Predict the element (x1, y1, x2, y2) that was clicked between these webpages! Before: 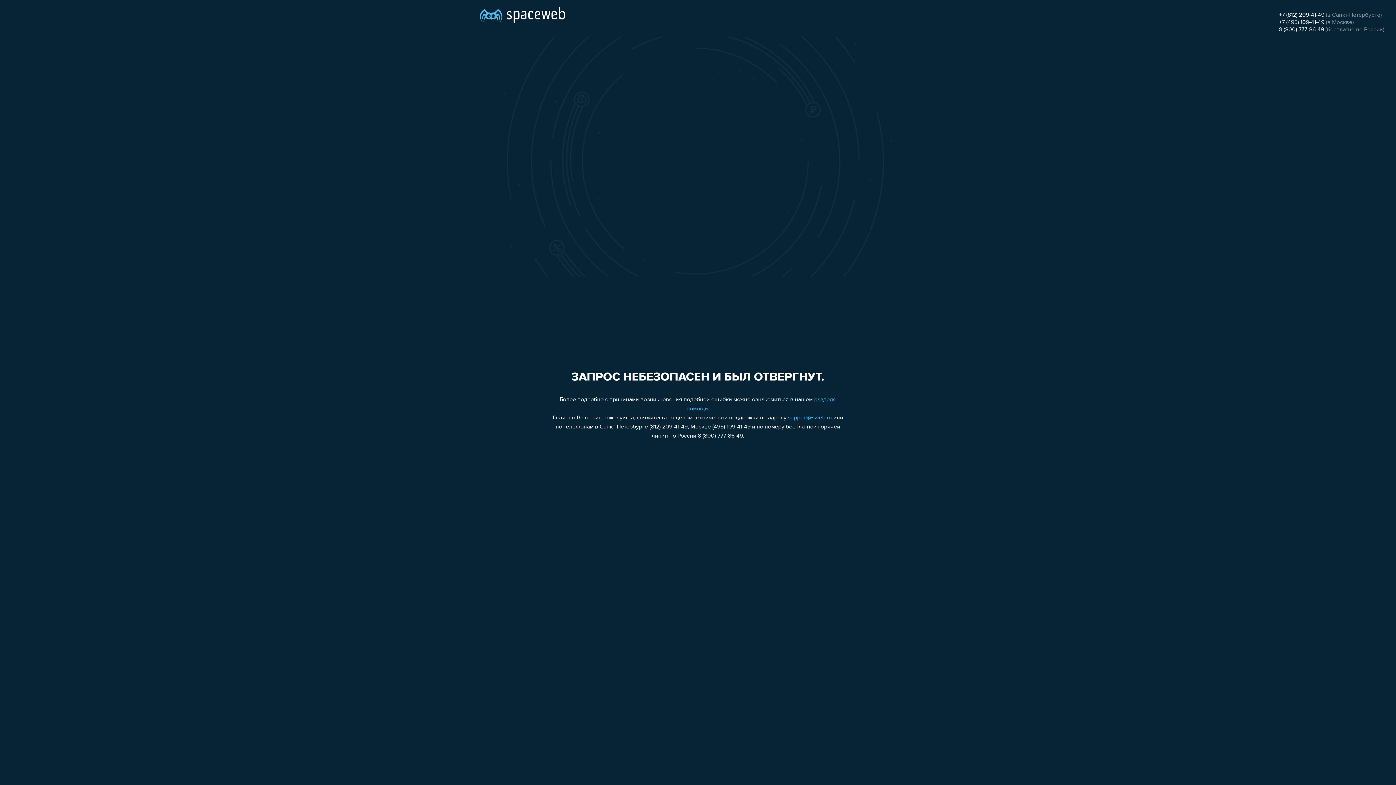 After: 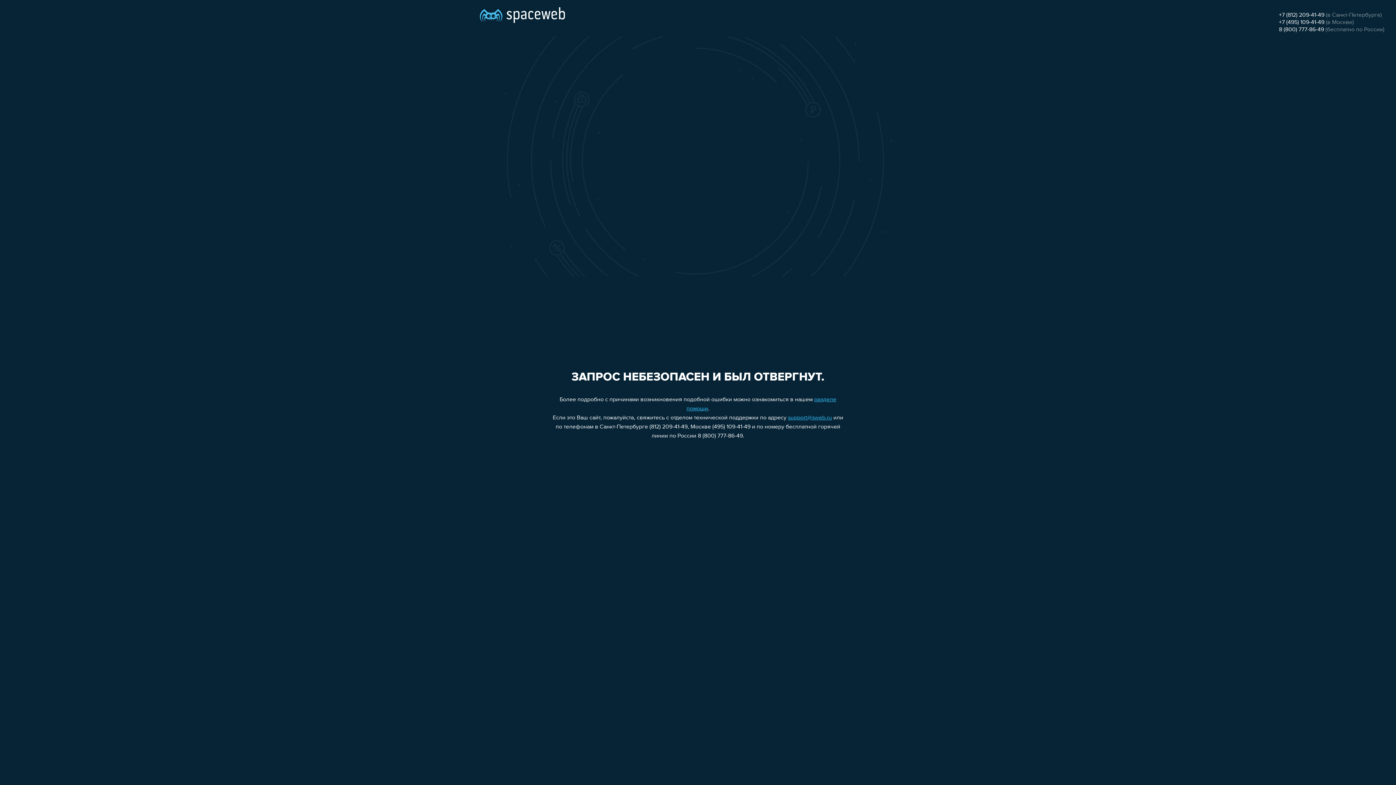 Action: bbox: (788, 415, 832, 421) label: support@sweb.ru